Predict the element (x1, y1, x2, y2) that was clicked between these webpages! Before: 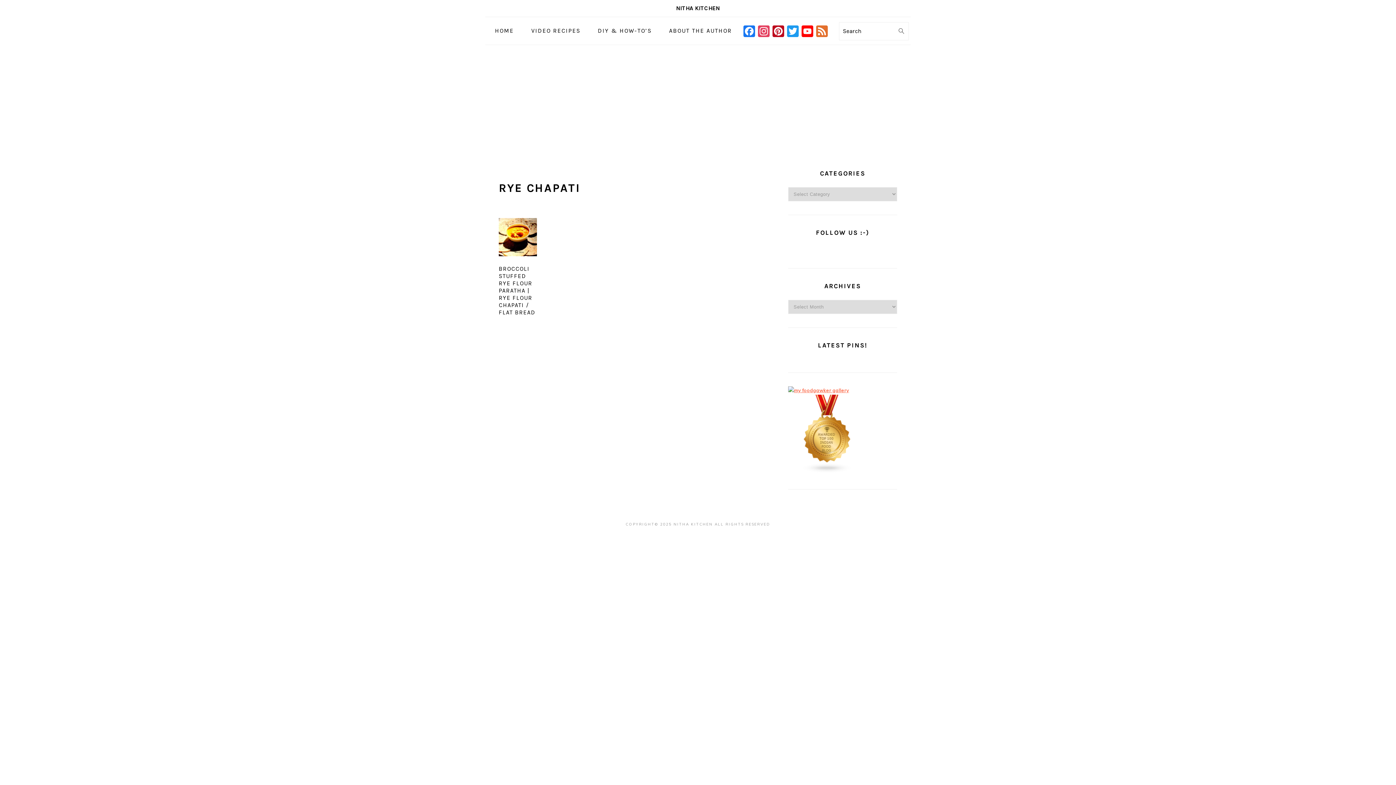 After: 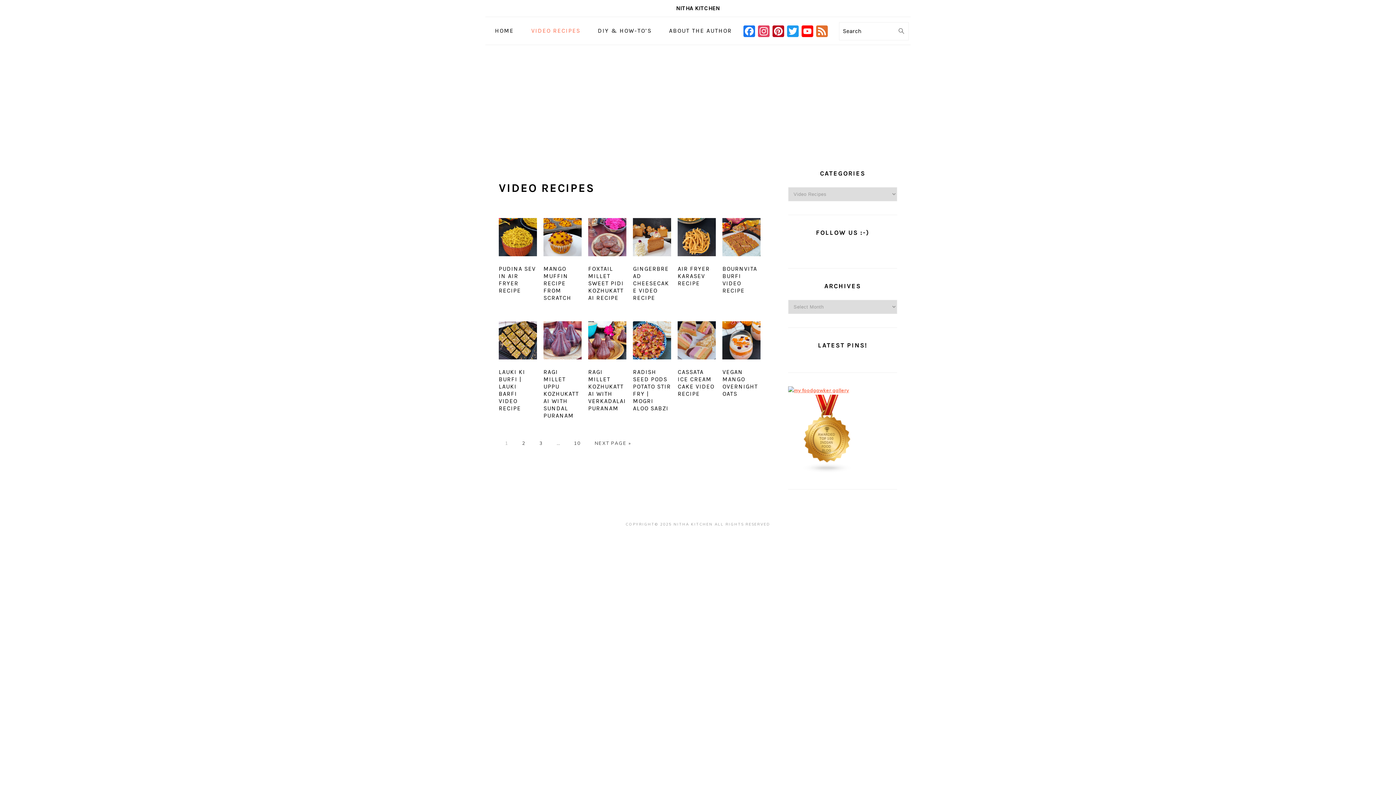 Action: bbox: (523, 19, 588, 42) label: VIDEO RECIPES